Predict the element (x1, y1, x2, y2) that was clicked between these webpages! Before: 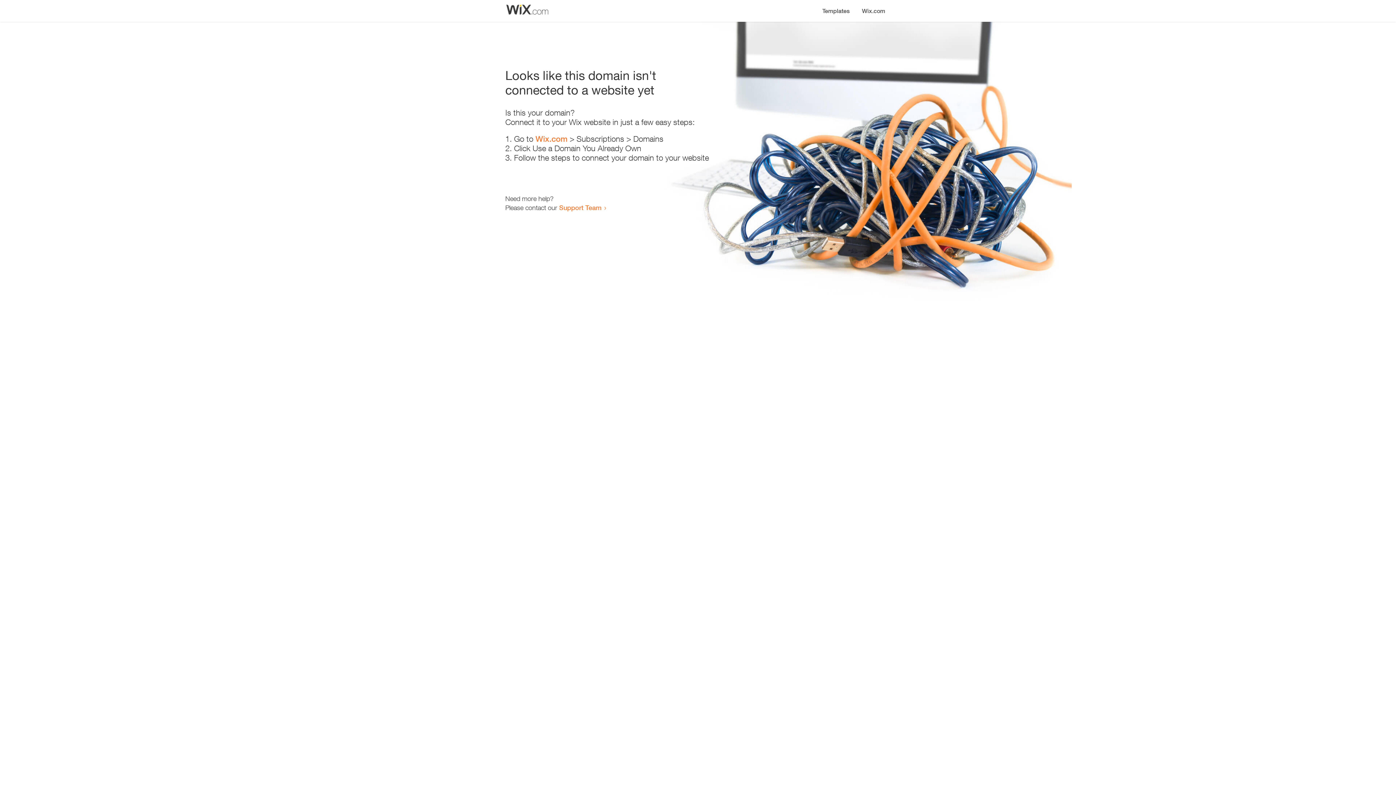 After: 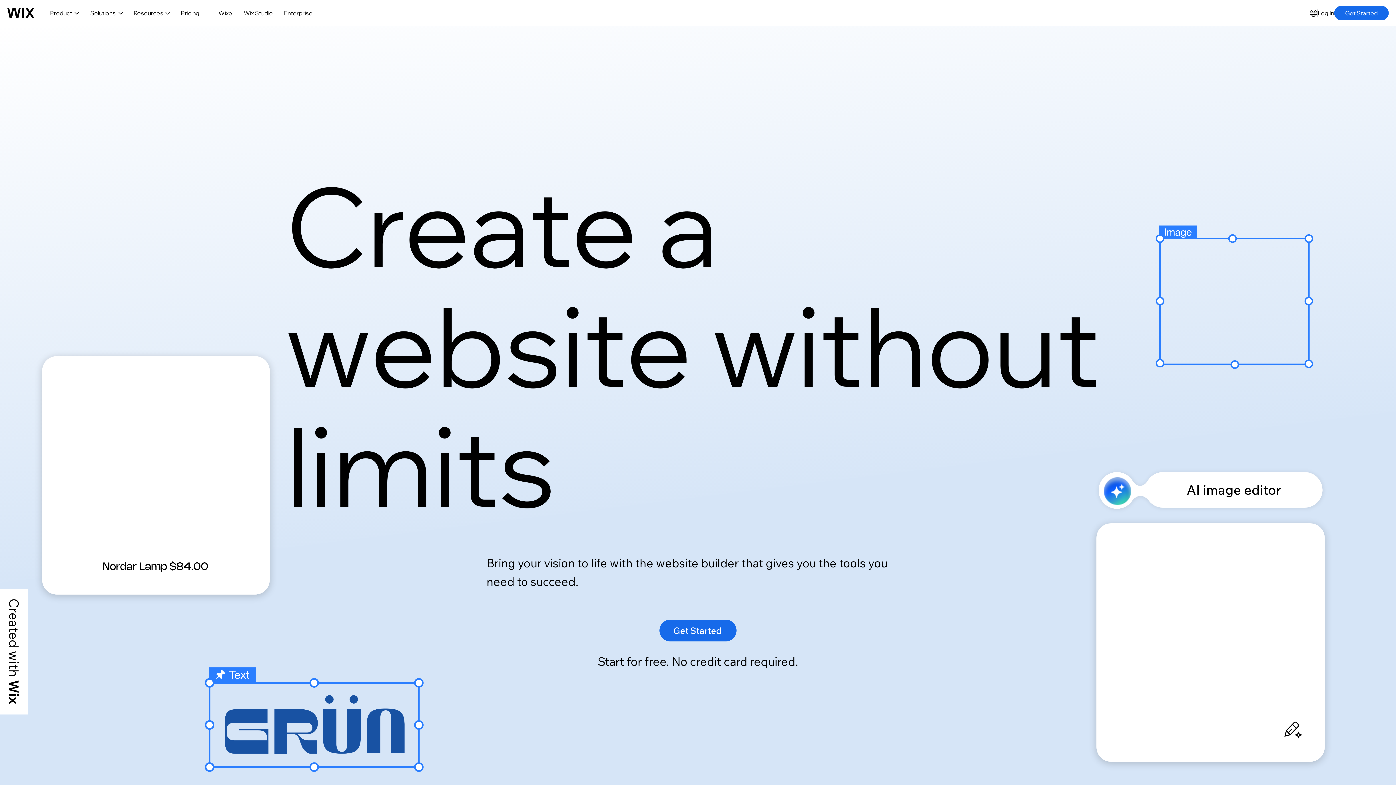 Action: label: Wix.com bbox: (535, 134, 567, 143)